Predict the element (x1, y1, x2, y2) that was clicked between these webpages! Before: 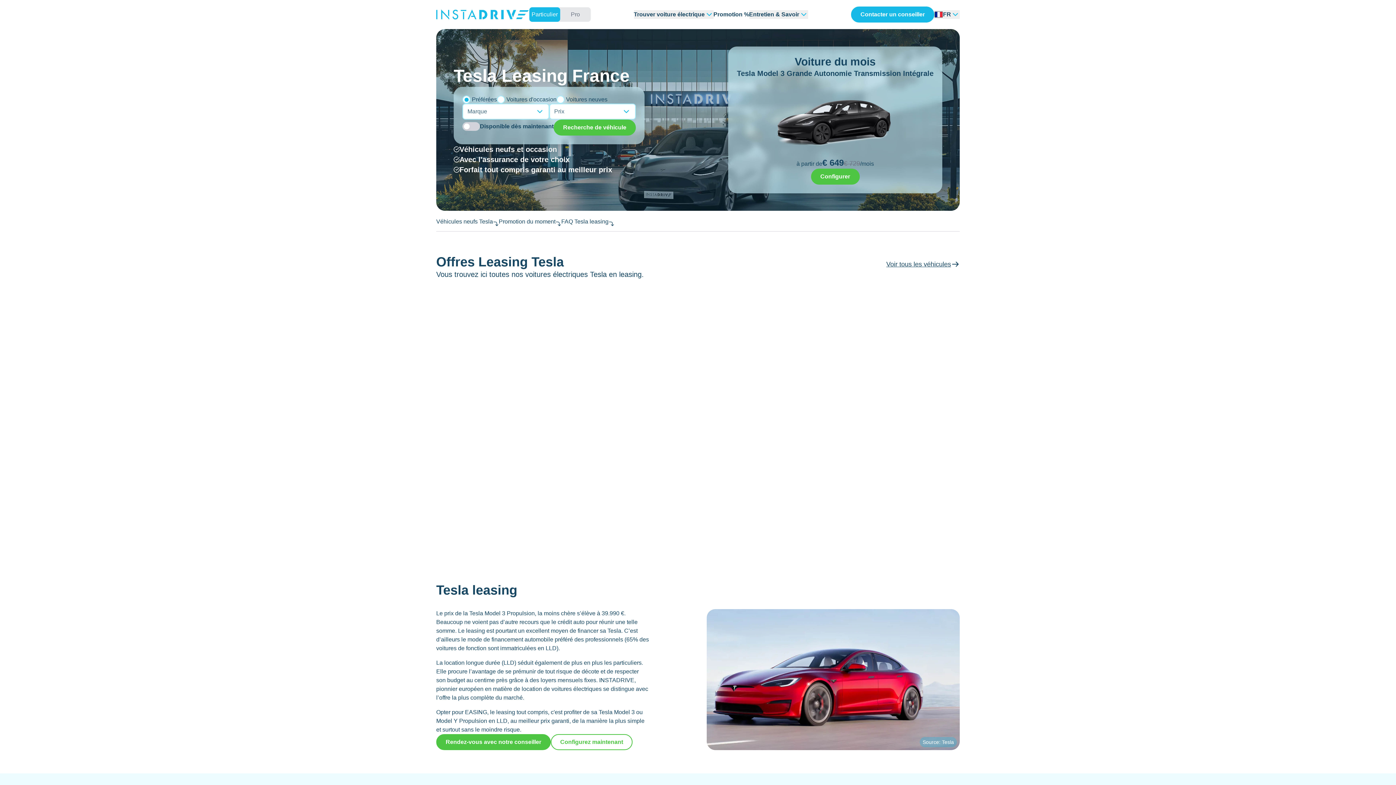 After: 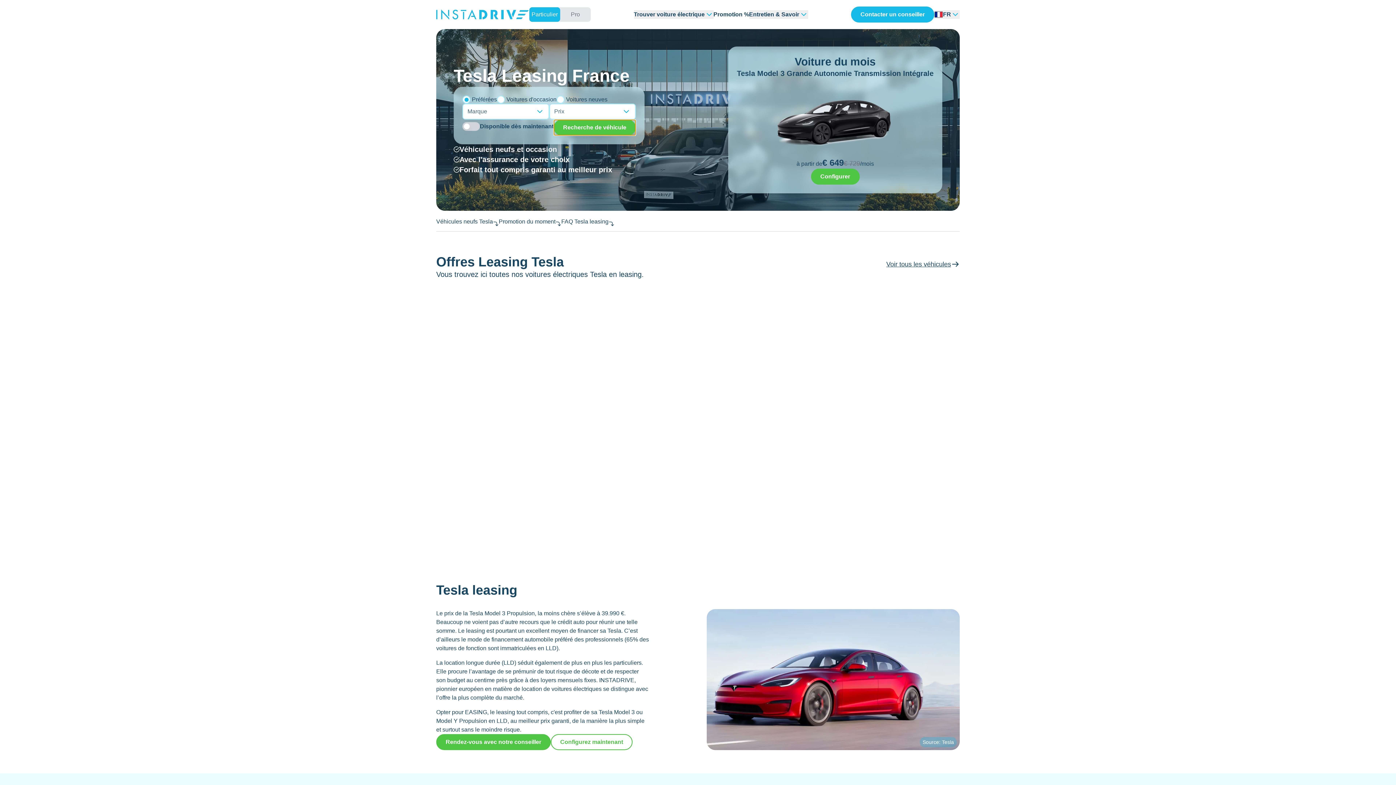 Action: bbox: (553, 119, 636, 135) label: Recherche de véhicule